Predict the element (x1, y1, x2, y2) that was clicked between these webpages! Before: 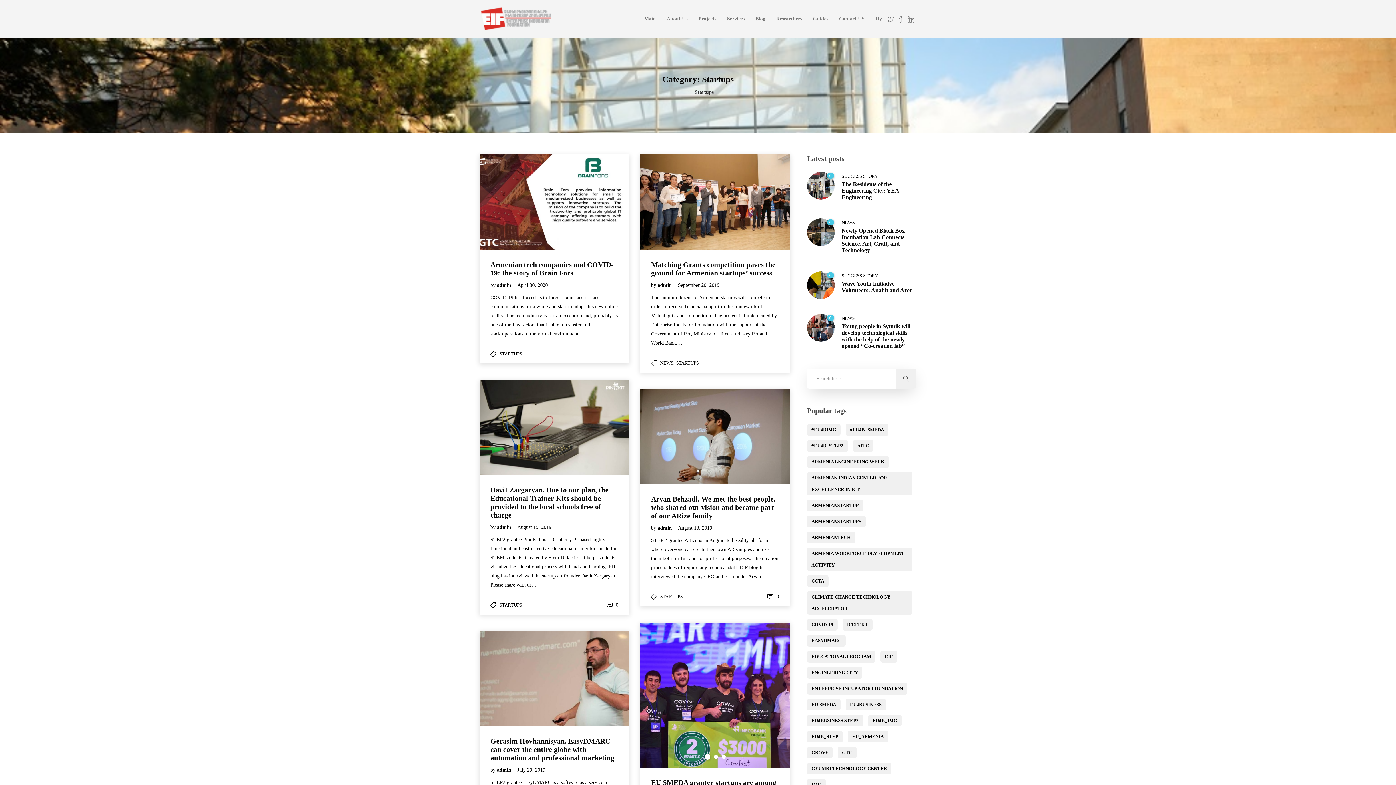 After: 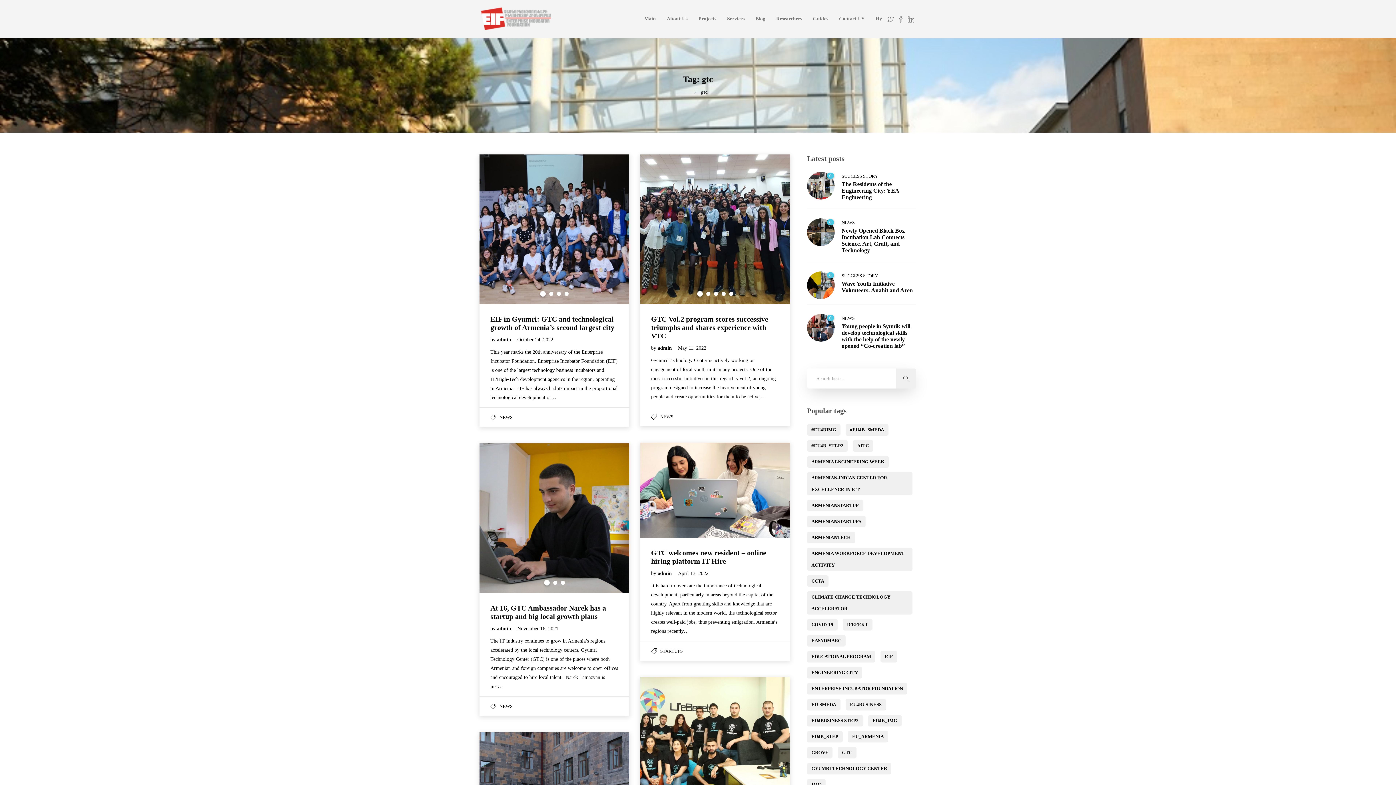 Action: label: gtc (25 items) bbox: (837, 747, 856, 758)